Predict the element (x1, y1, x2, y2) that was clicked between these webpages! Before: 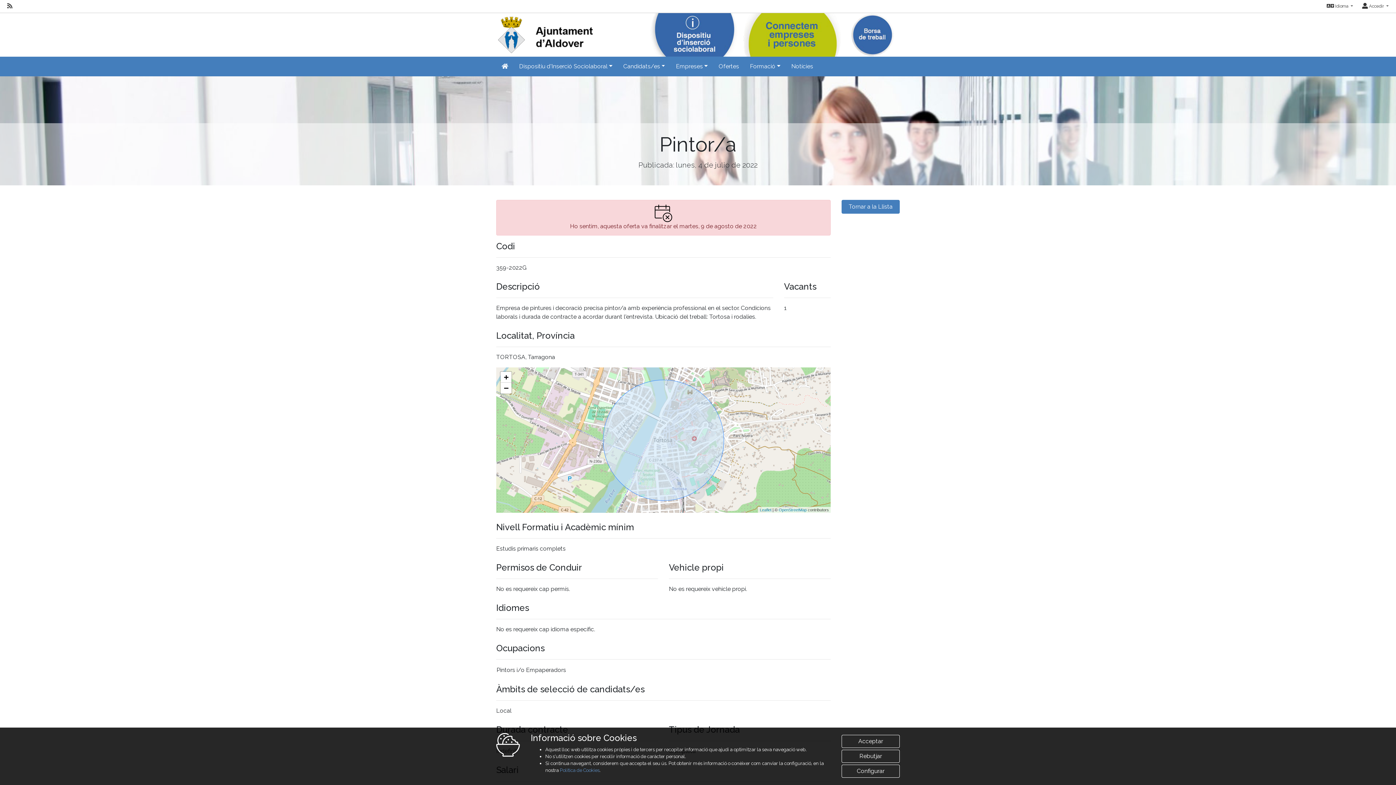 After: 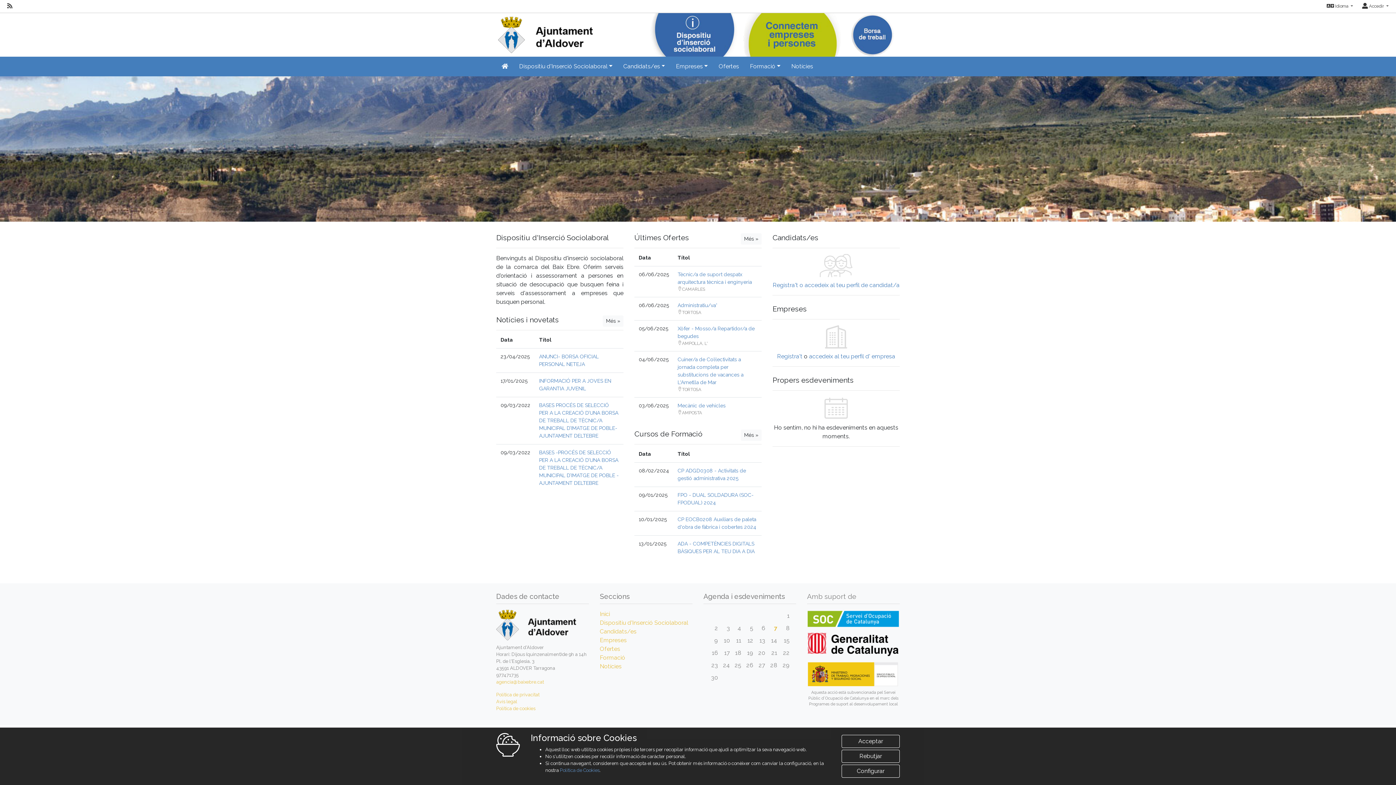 Action: label: Inicio bbox: (496, 56, 513, 76)